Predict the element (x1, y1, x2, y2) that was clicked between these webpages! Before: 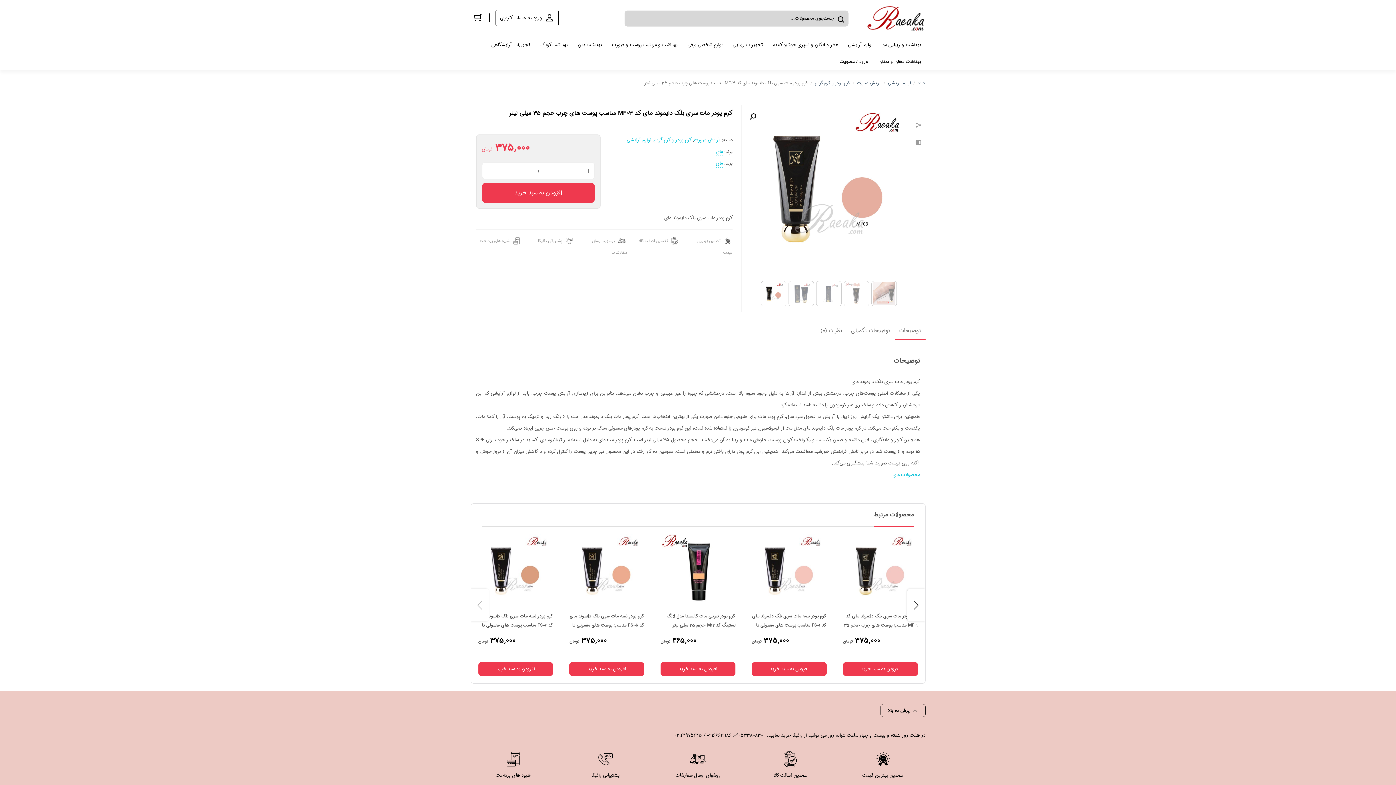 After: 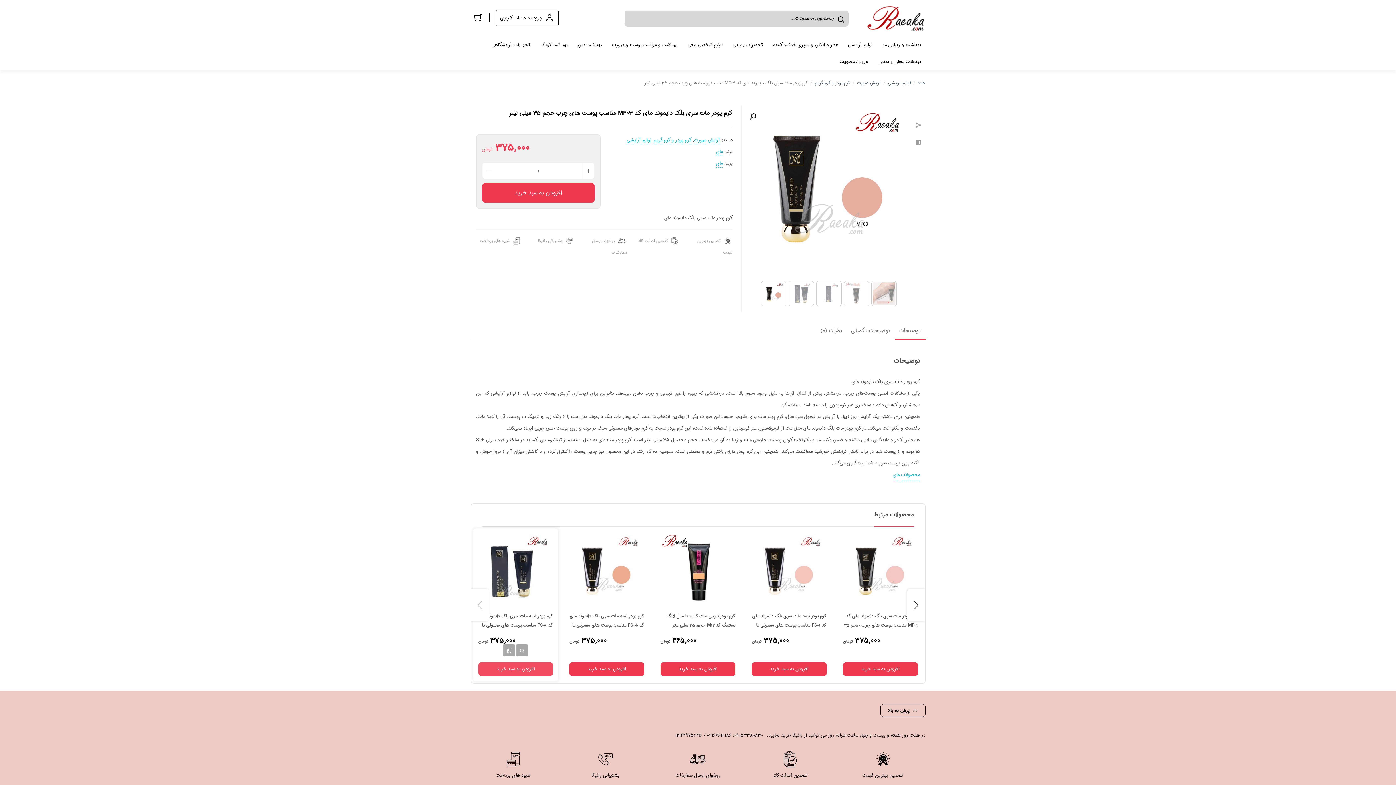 Action: bbox: (478, 662, 553, 676) label: افزودن به سبد خرید